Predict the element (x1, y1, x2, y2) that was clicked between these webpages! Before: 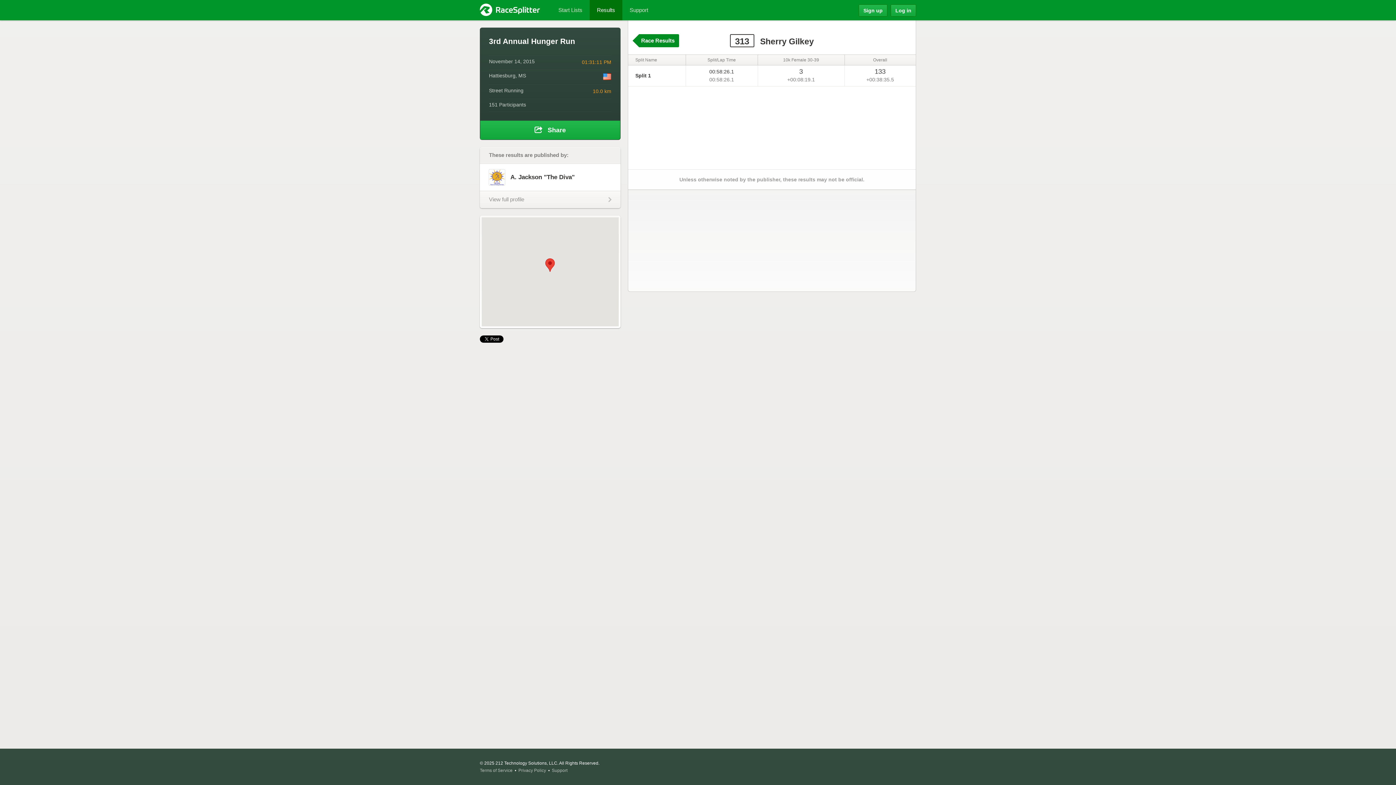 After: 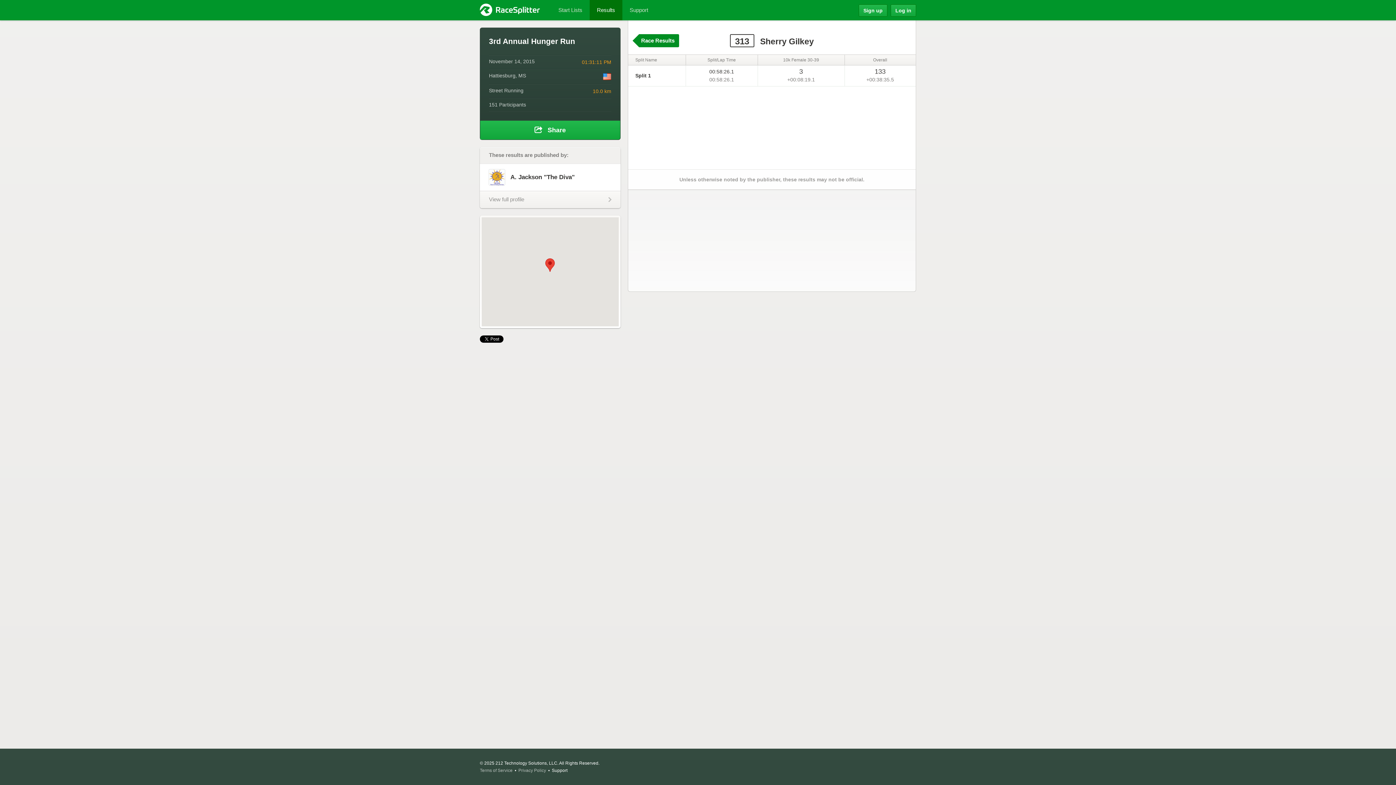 Action: label: Support bbox: (552, 768, 567, 773)